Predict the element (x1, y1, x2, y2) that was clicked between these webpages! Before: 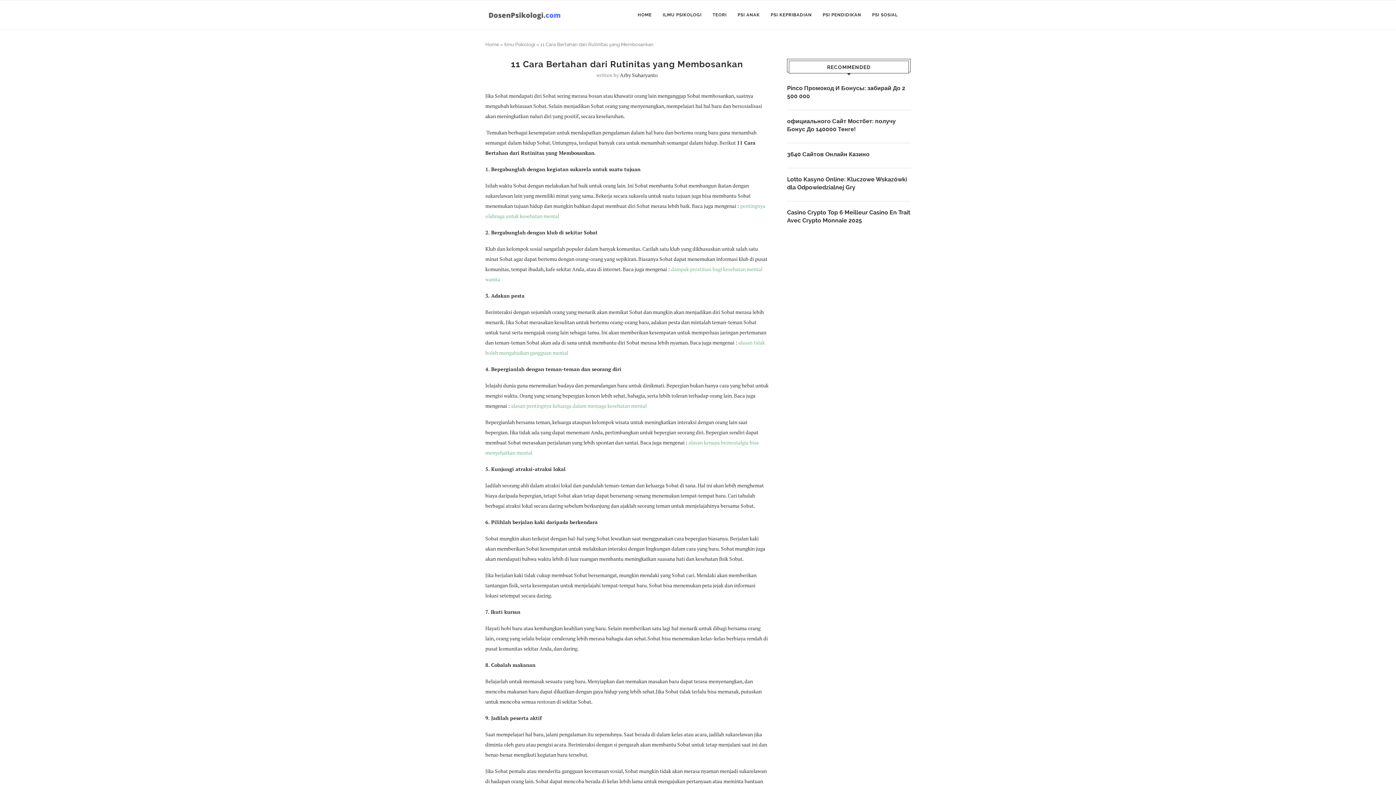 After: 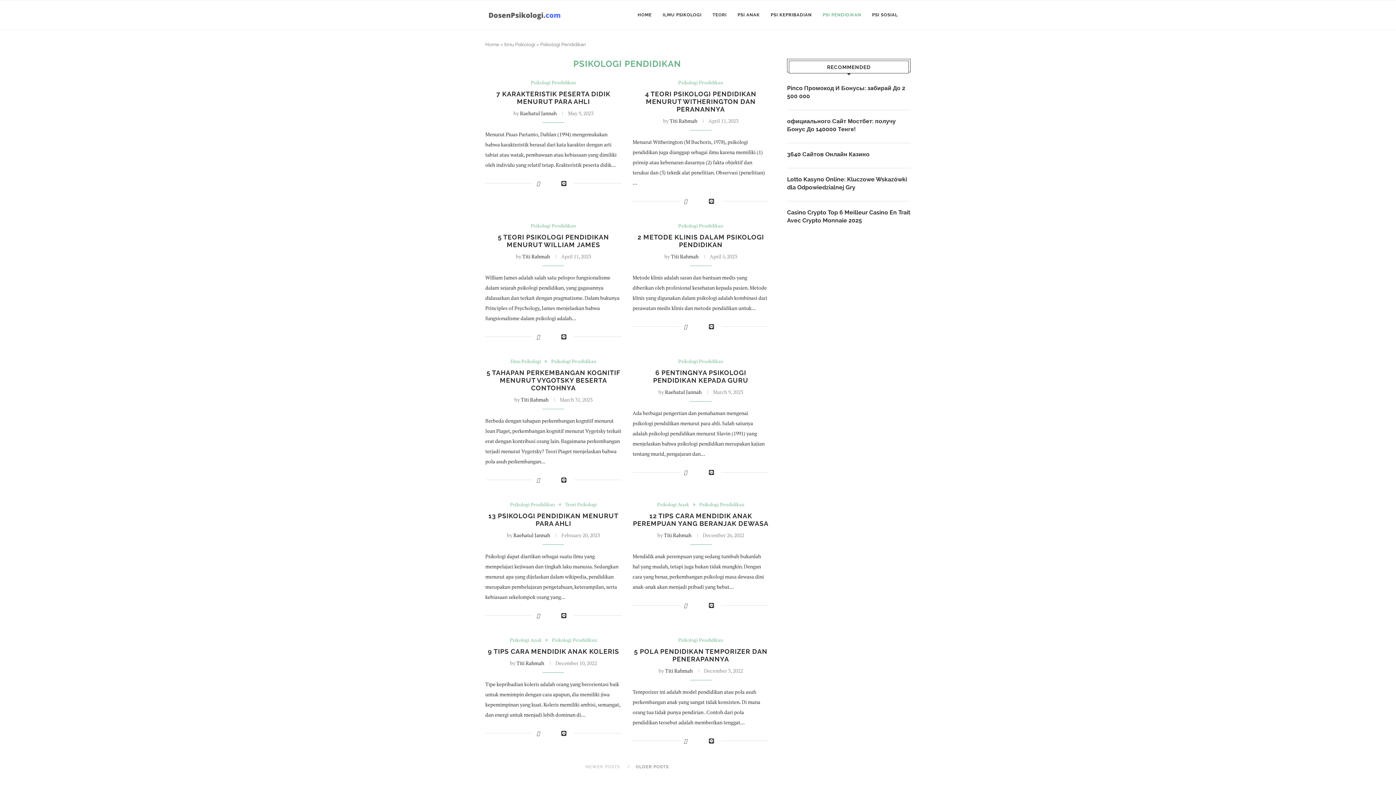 Action: label: PSI PENDIDIKAN bbox: (822, 0, 861, 29)